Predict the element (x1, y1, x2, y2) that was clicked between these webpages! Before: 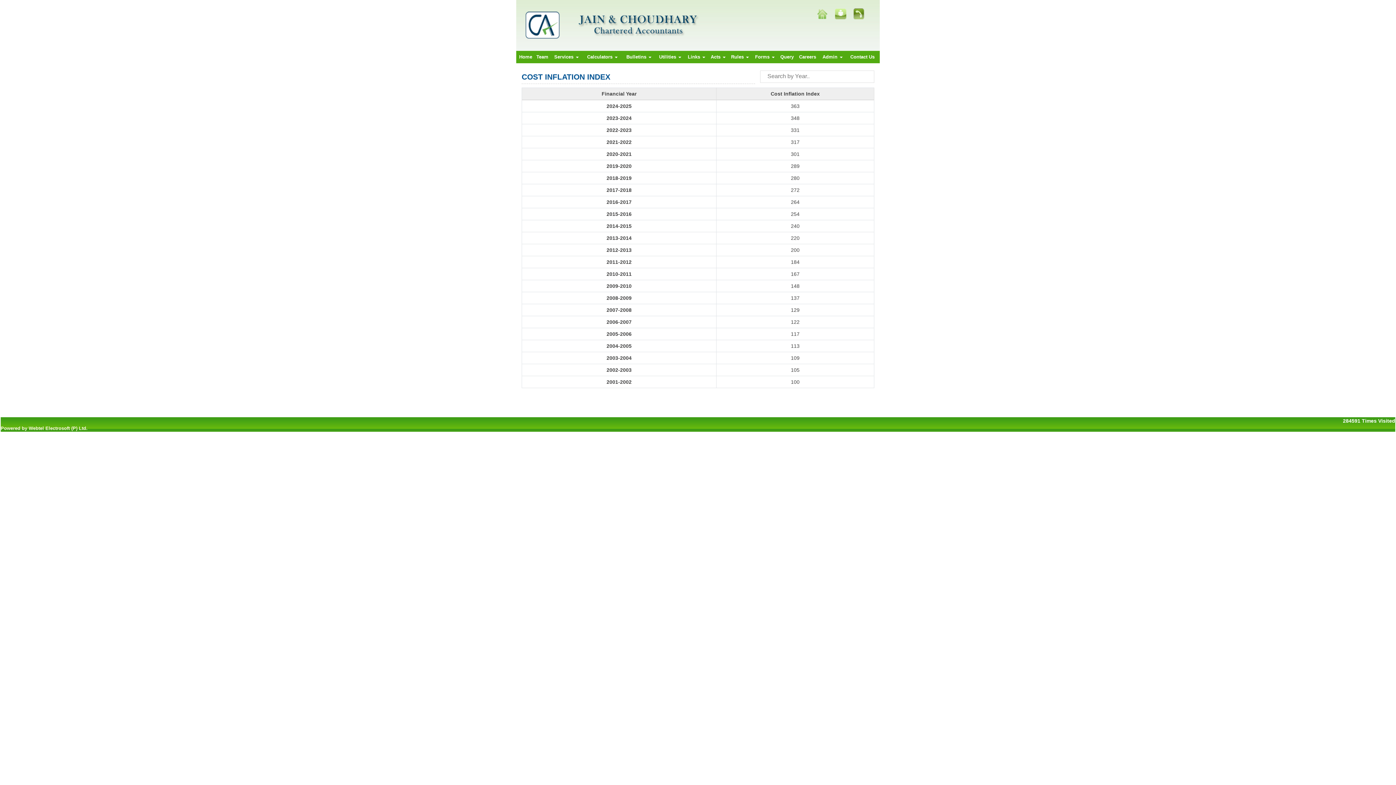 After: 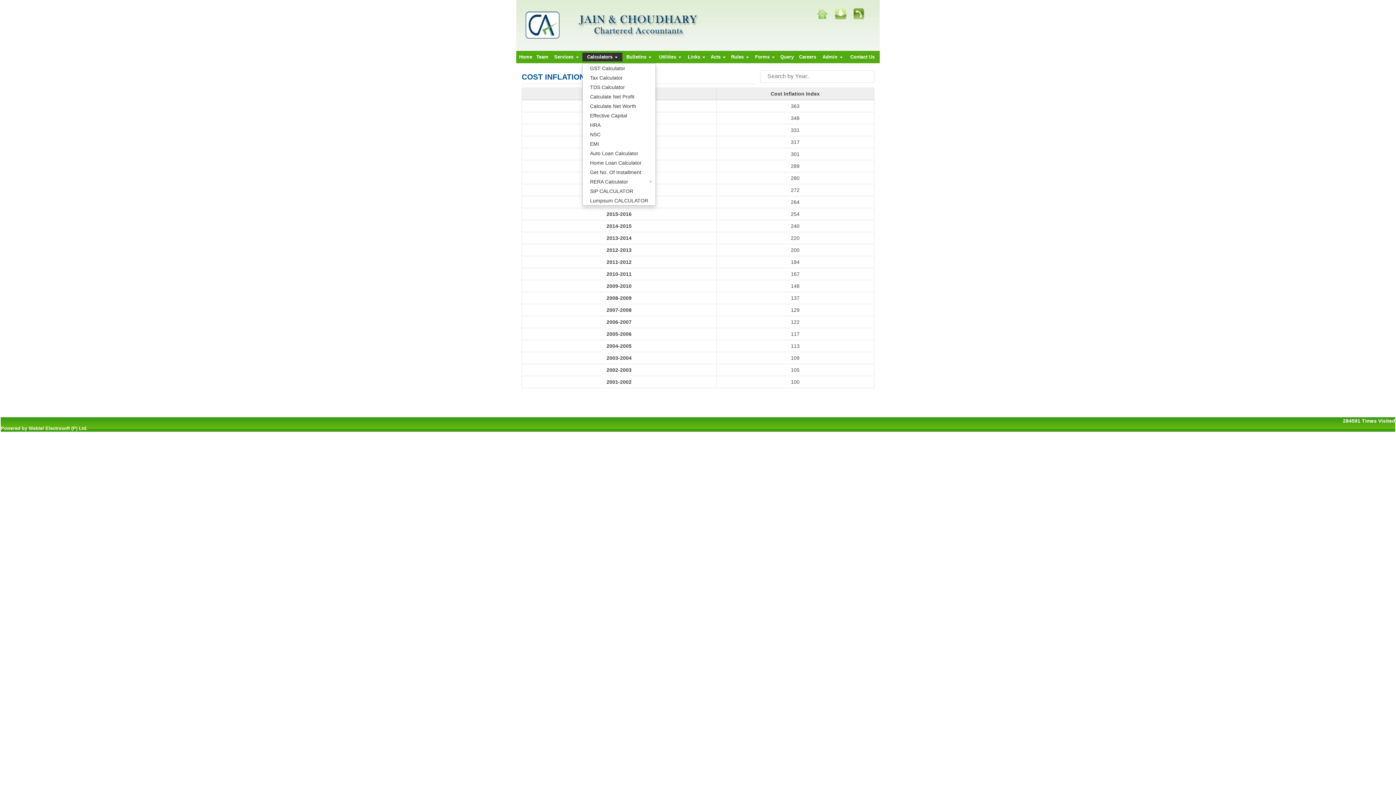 Action: label: Calculators  bbox: (582, 52, 622, 61)